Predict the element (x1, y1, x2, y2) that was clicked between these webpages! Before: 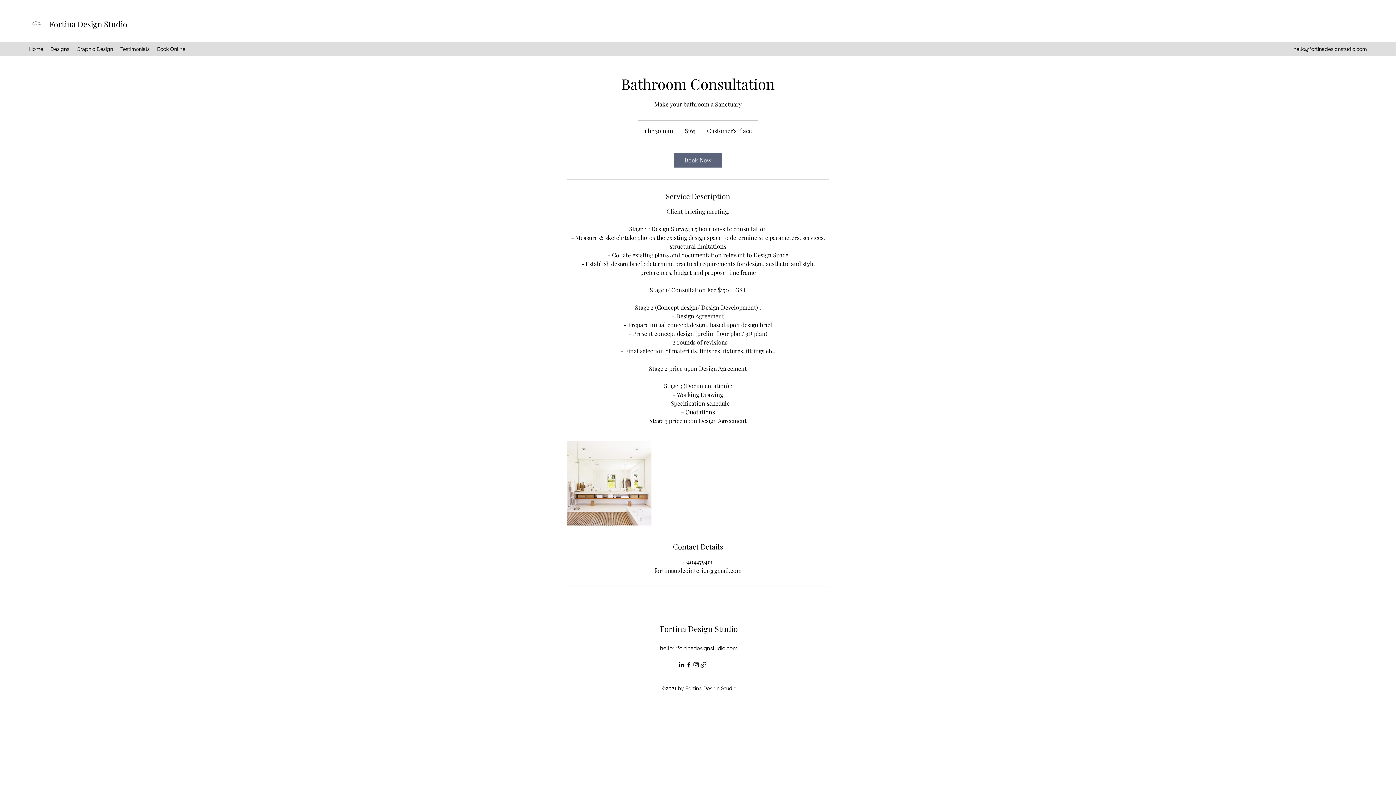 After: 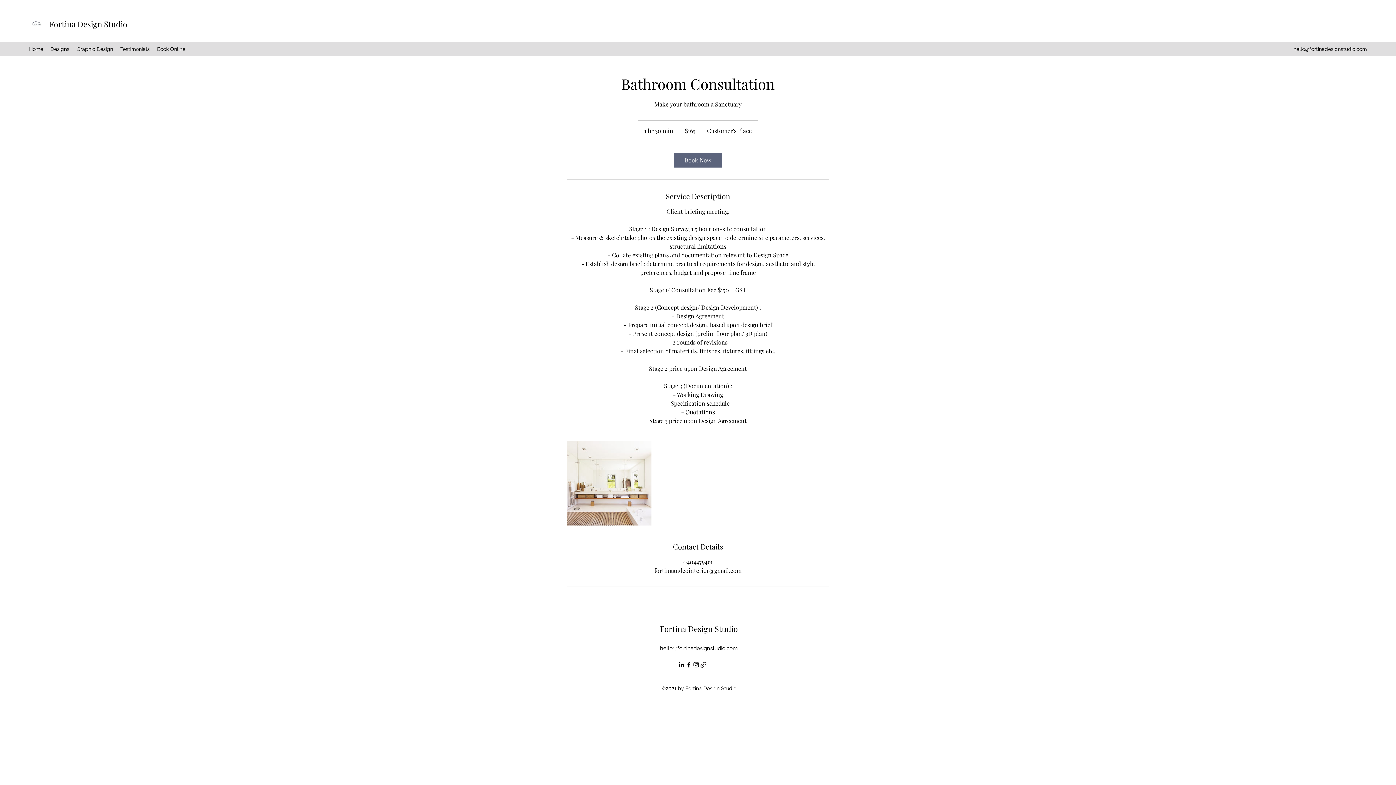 Action: bbox: (685, 661, 692, 668) label: Facebook